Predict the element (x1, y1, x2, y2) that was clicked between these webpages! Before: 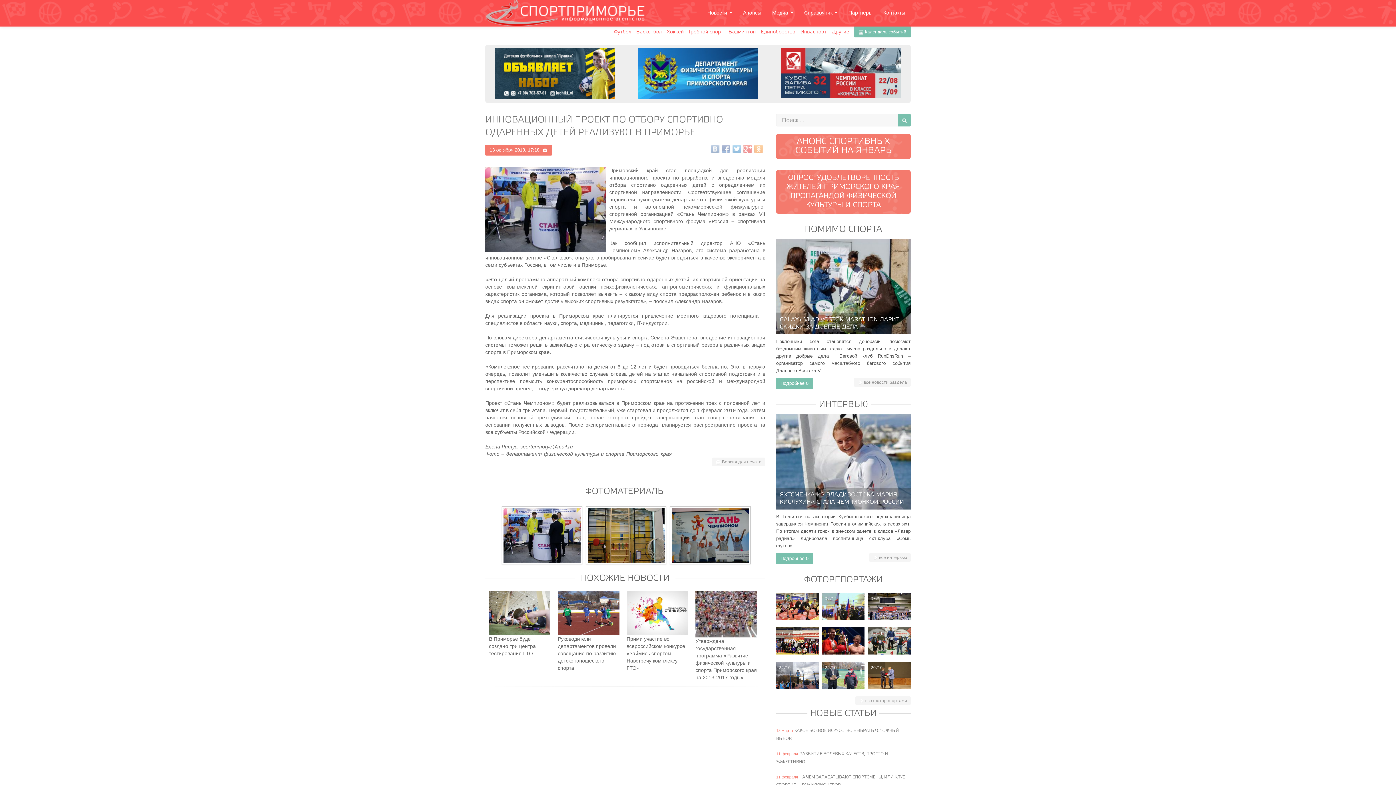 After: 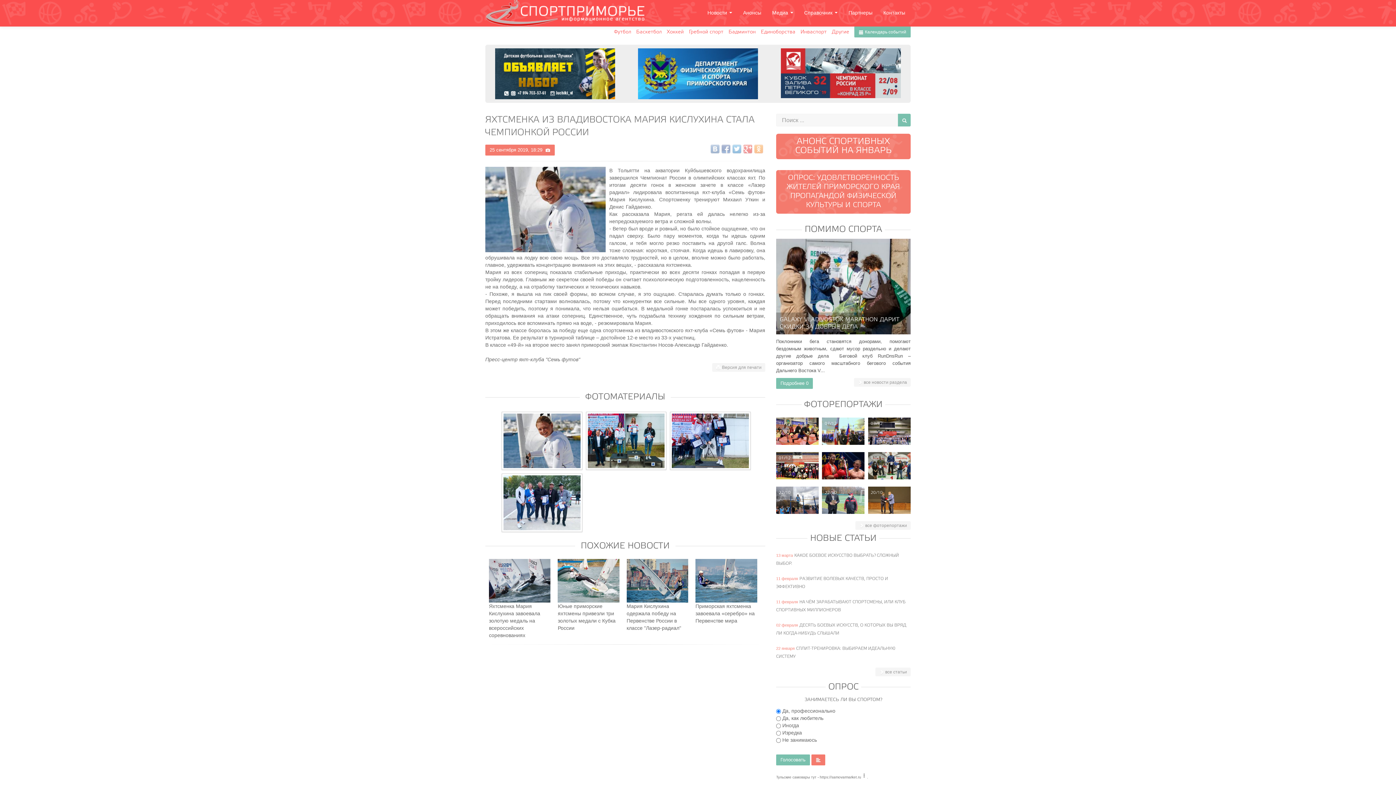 Action: bbox: (776, 458, 910, 464)